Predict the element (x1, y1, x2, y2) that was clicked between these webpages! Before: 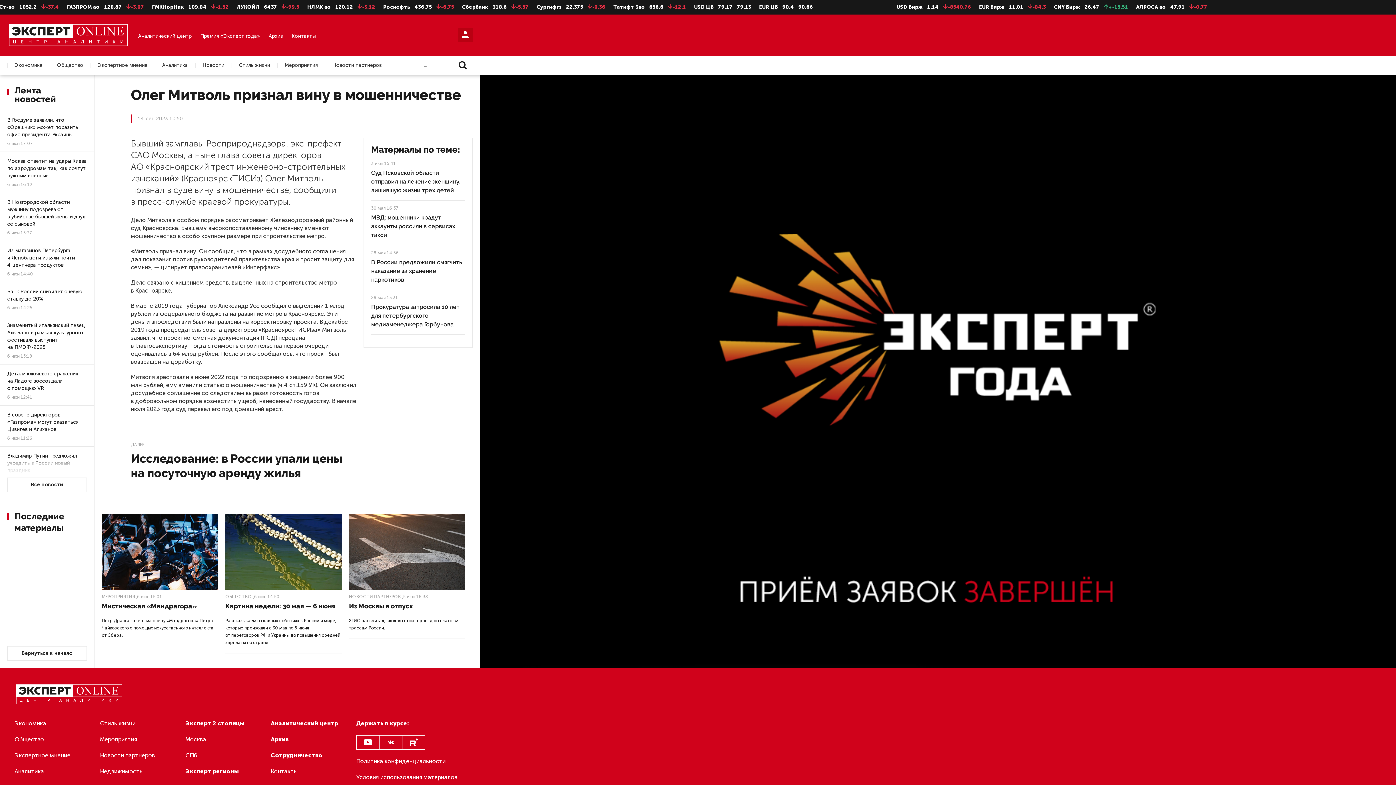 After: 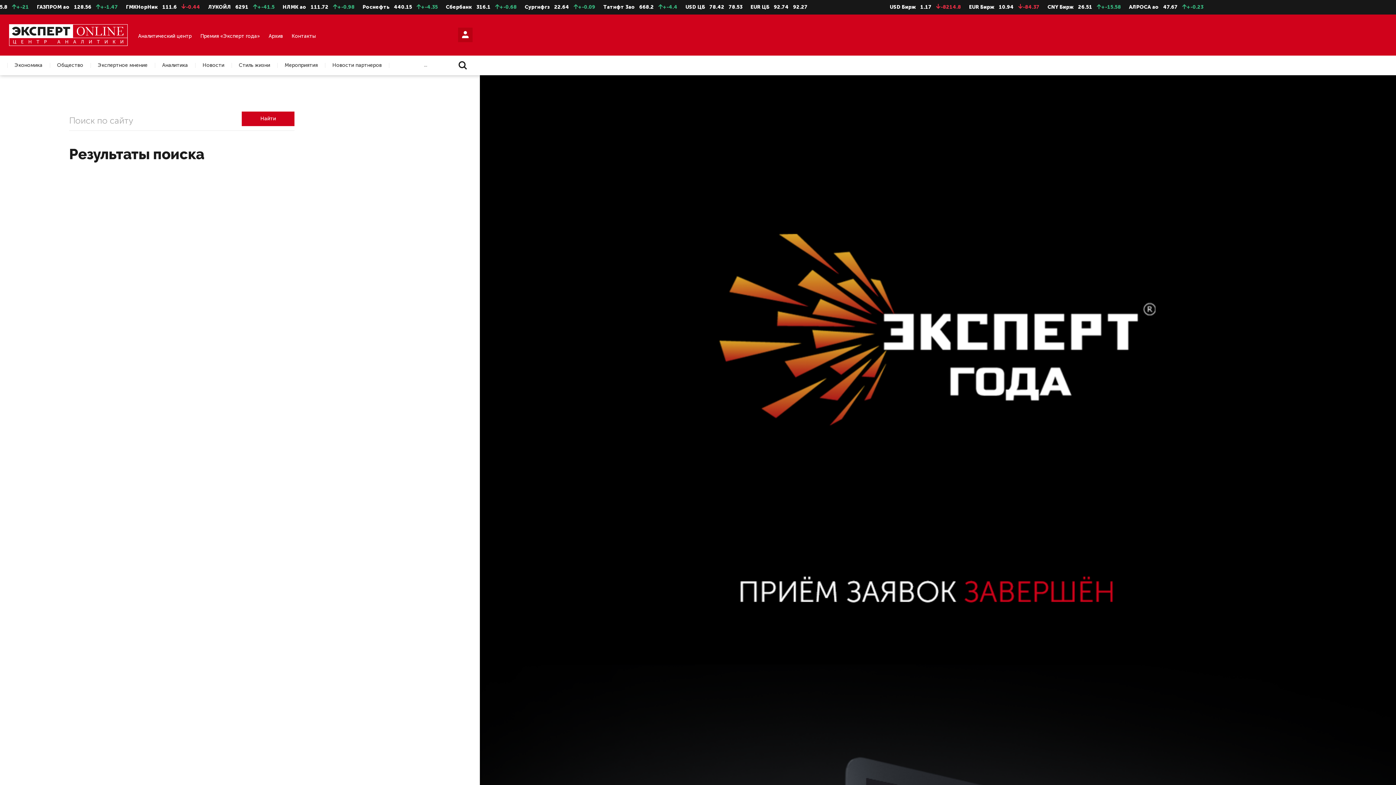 Action: bbox: (453, 58, 472, 72)